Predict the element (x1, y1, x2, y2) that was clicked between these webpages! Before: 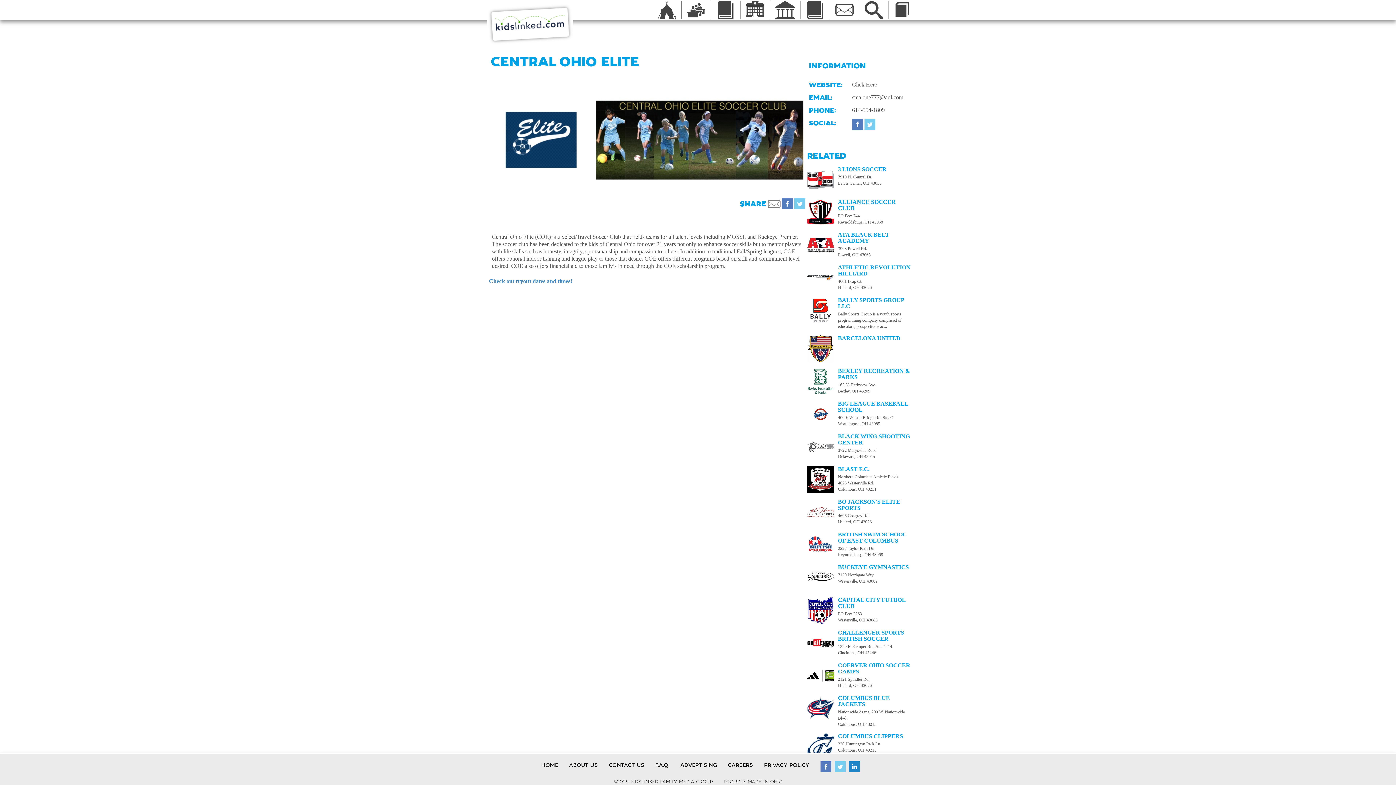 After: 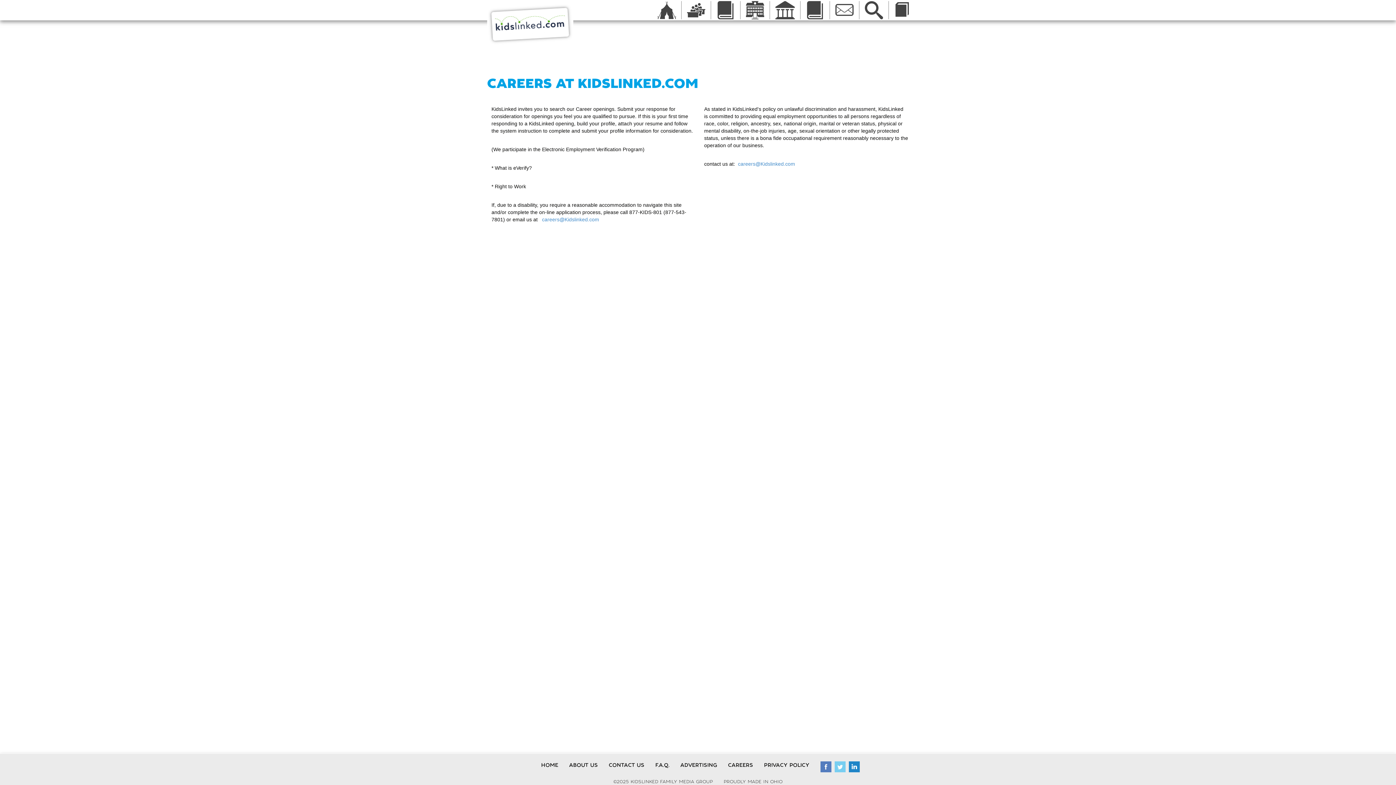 Action: label: CAREERS bbox: (722, 756, 758, 774)